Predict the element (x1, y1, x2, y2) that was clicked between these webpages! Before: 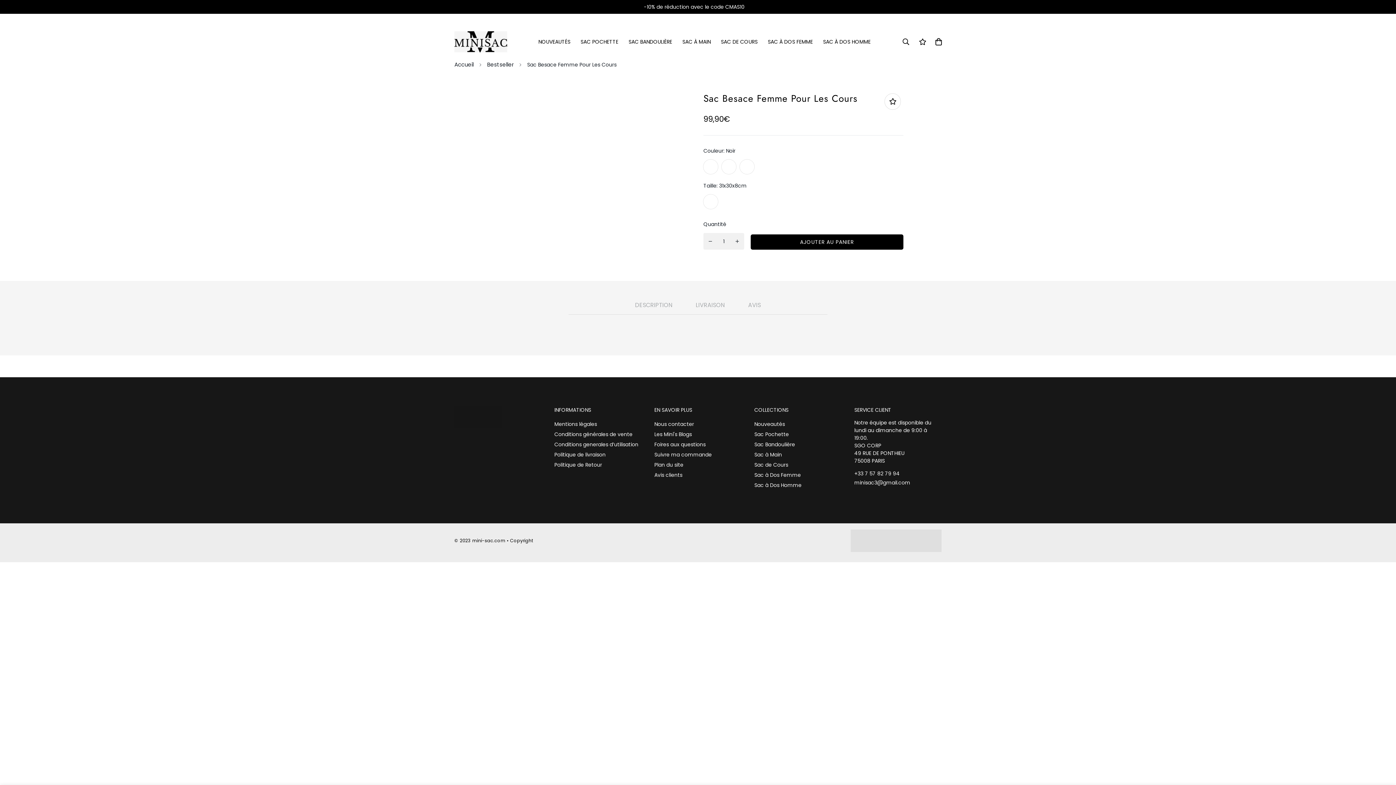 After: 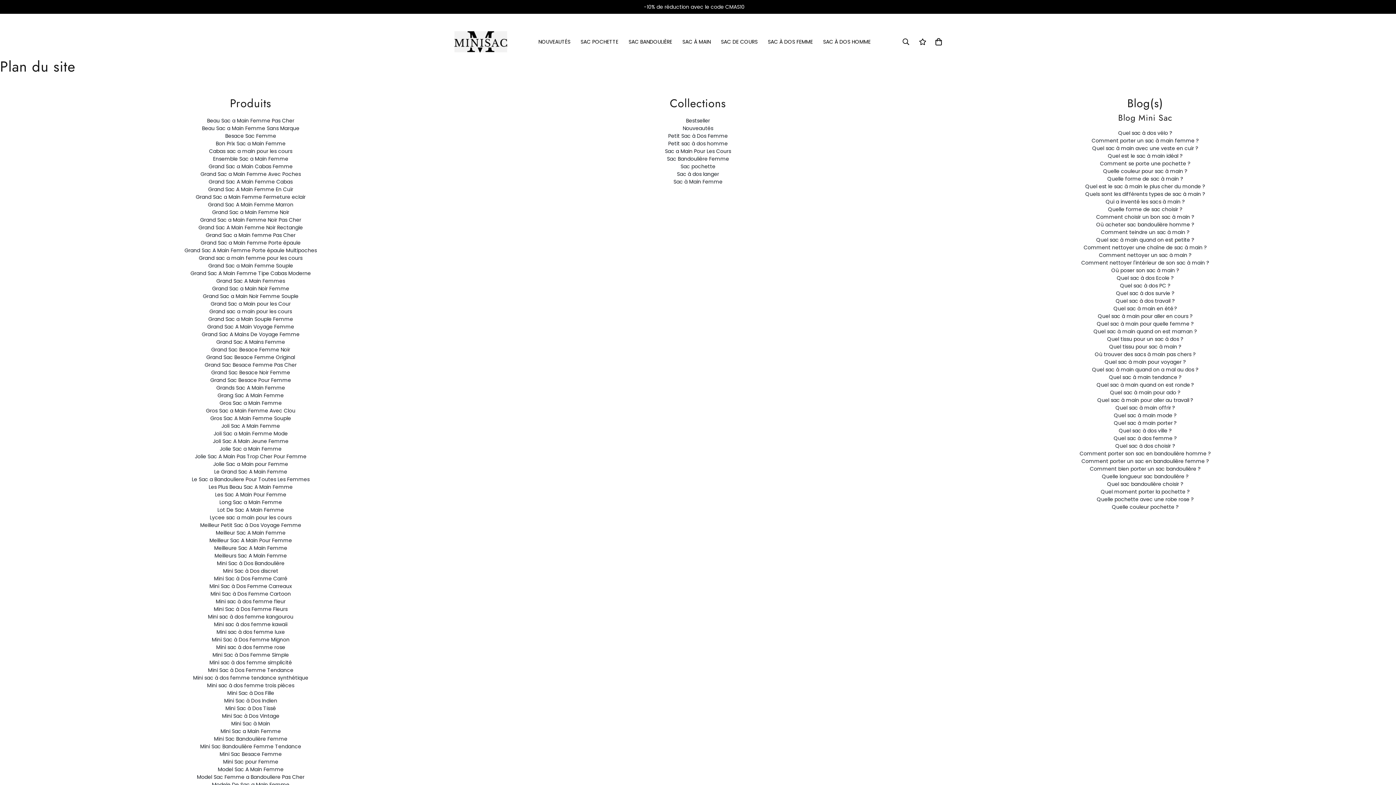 Action: bbox: (654, 460, 683, 469) label: Plan du site